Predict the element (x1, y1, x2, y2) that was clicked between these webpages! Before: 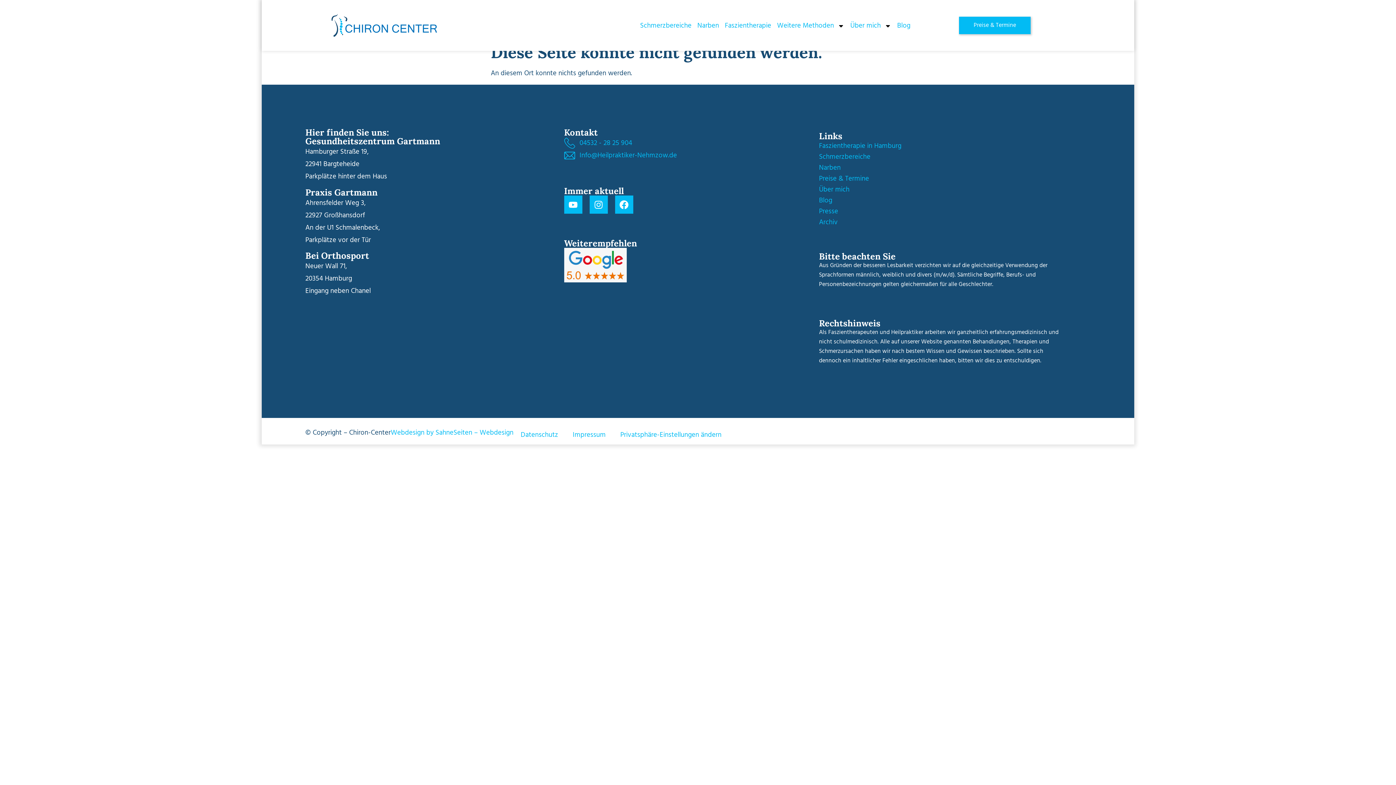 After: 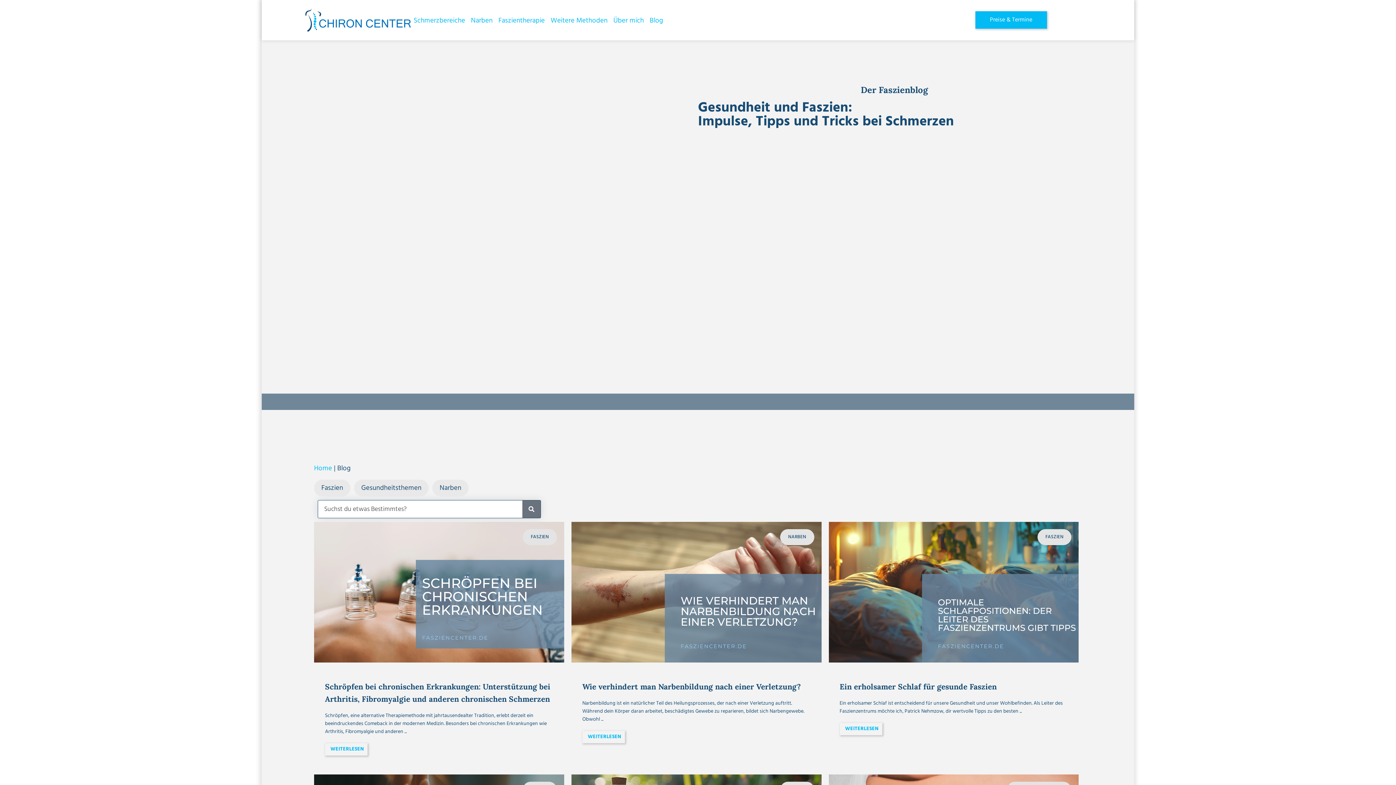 Action: label: Blog bbox: (819, 195, 1063, 206)